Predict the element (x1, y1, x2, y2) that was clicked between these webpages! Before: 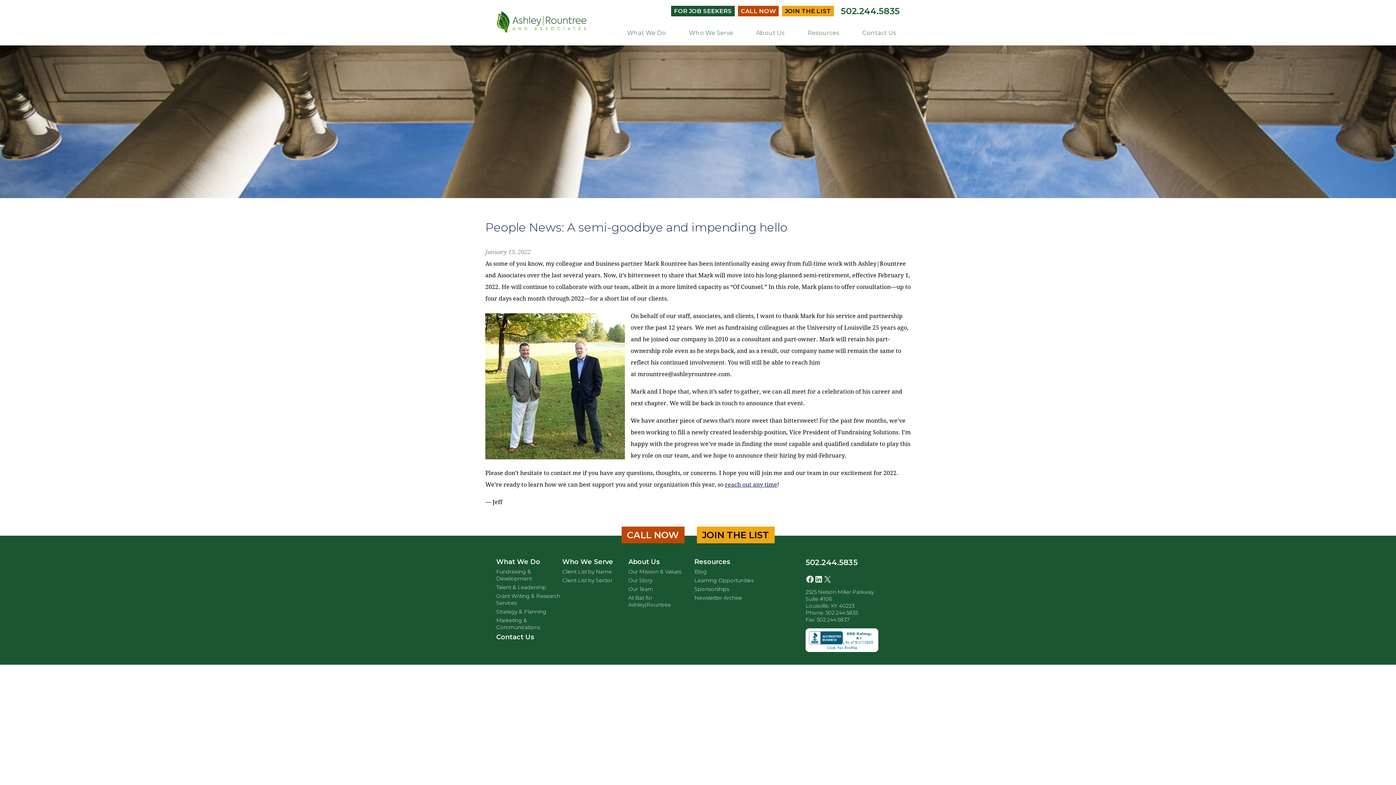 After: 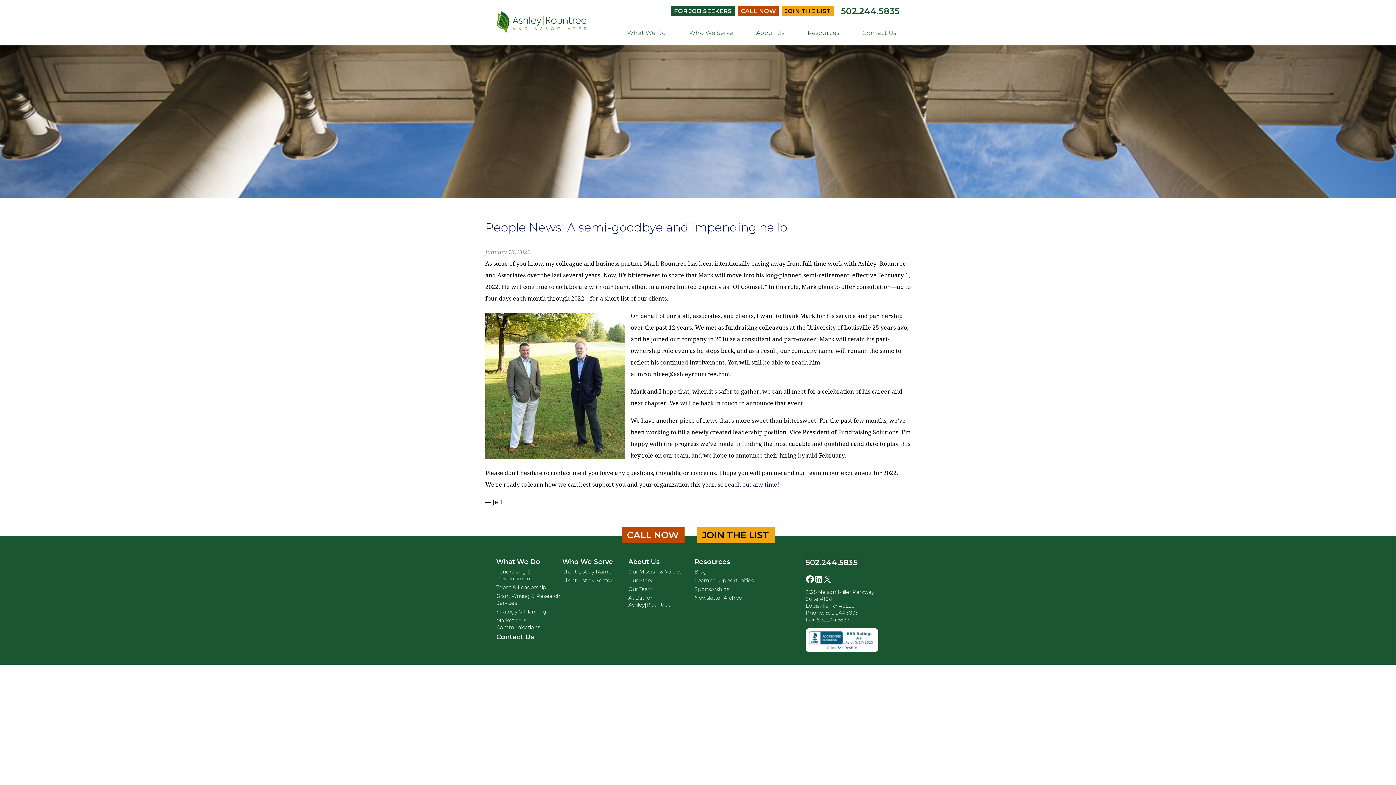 Action: bbox: (805, 575, 814, 584) label: Facebook